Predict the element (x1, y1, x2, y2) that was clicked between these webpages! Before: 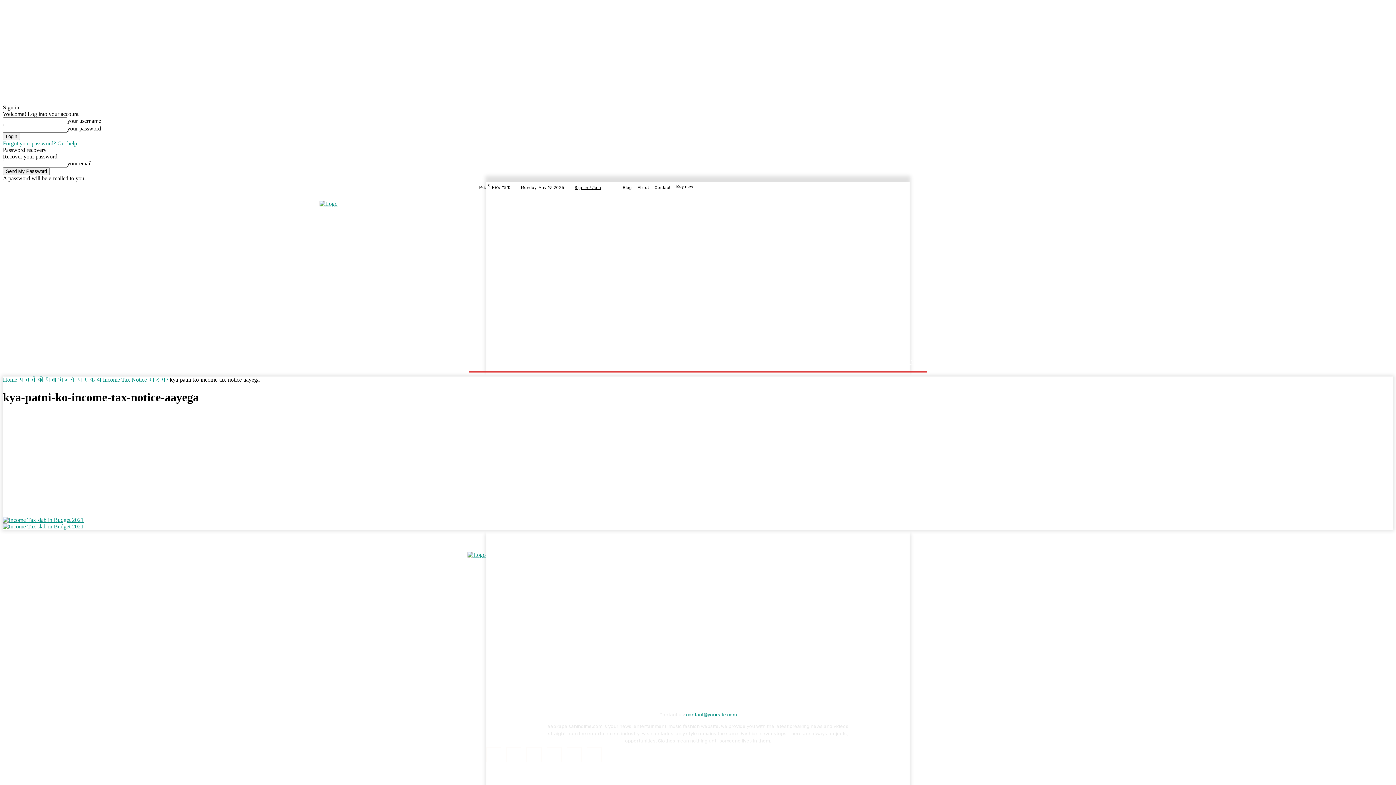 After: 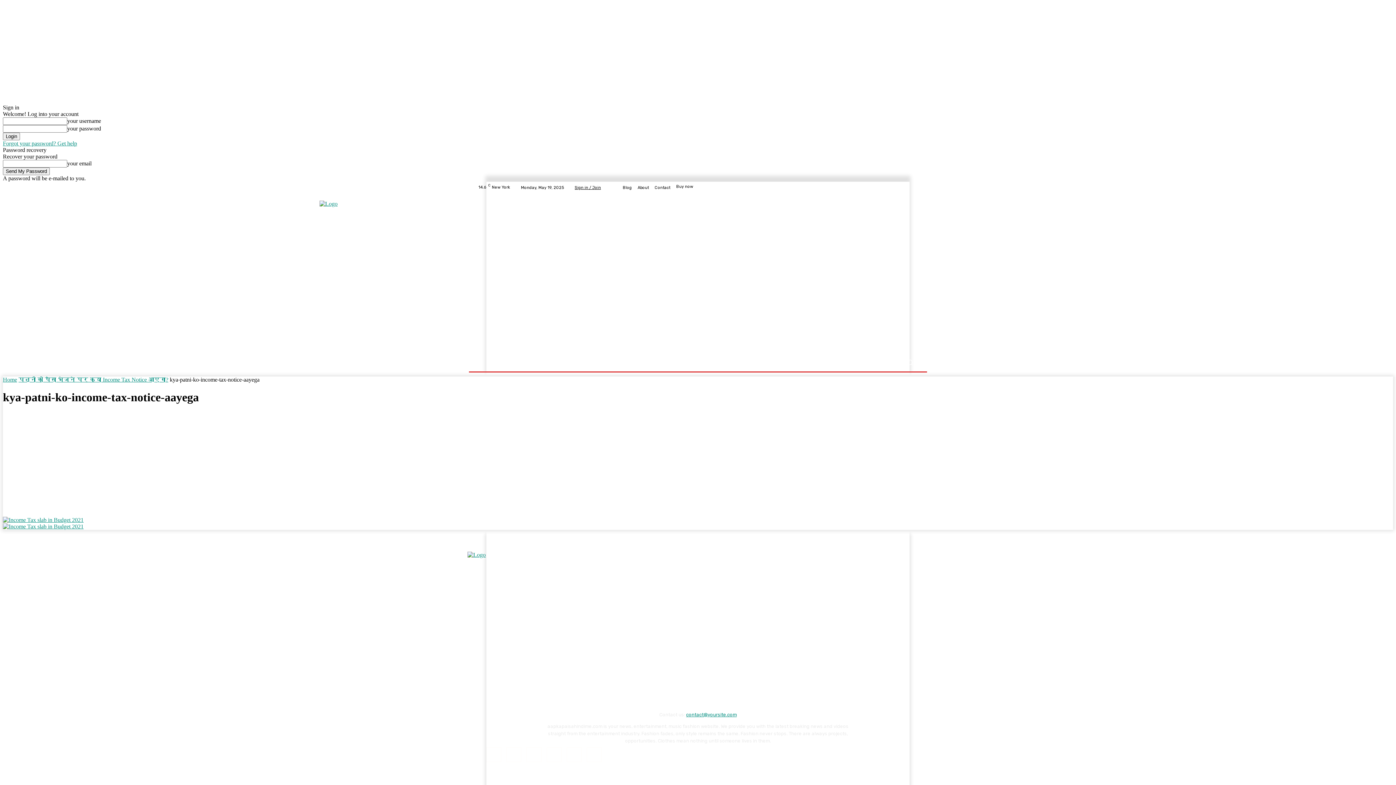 Action: bbox: (883, 183, 892, 192)